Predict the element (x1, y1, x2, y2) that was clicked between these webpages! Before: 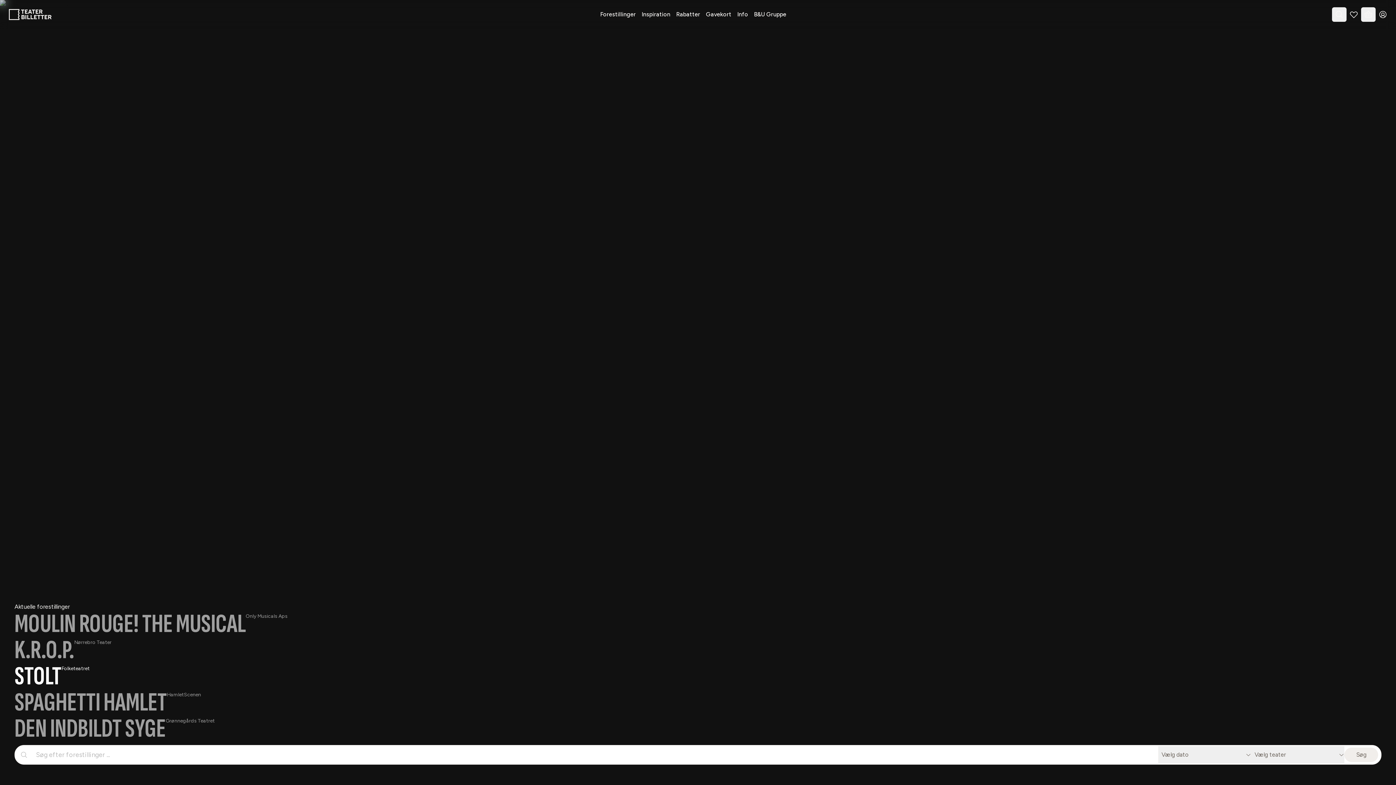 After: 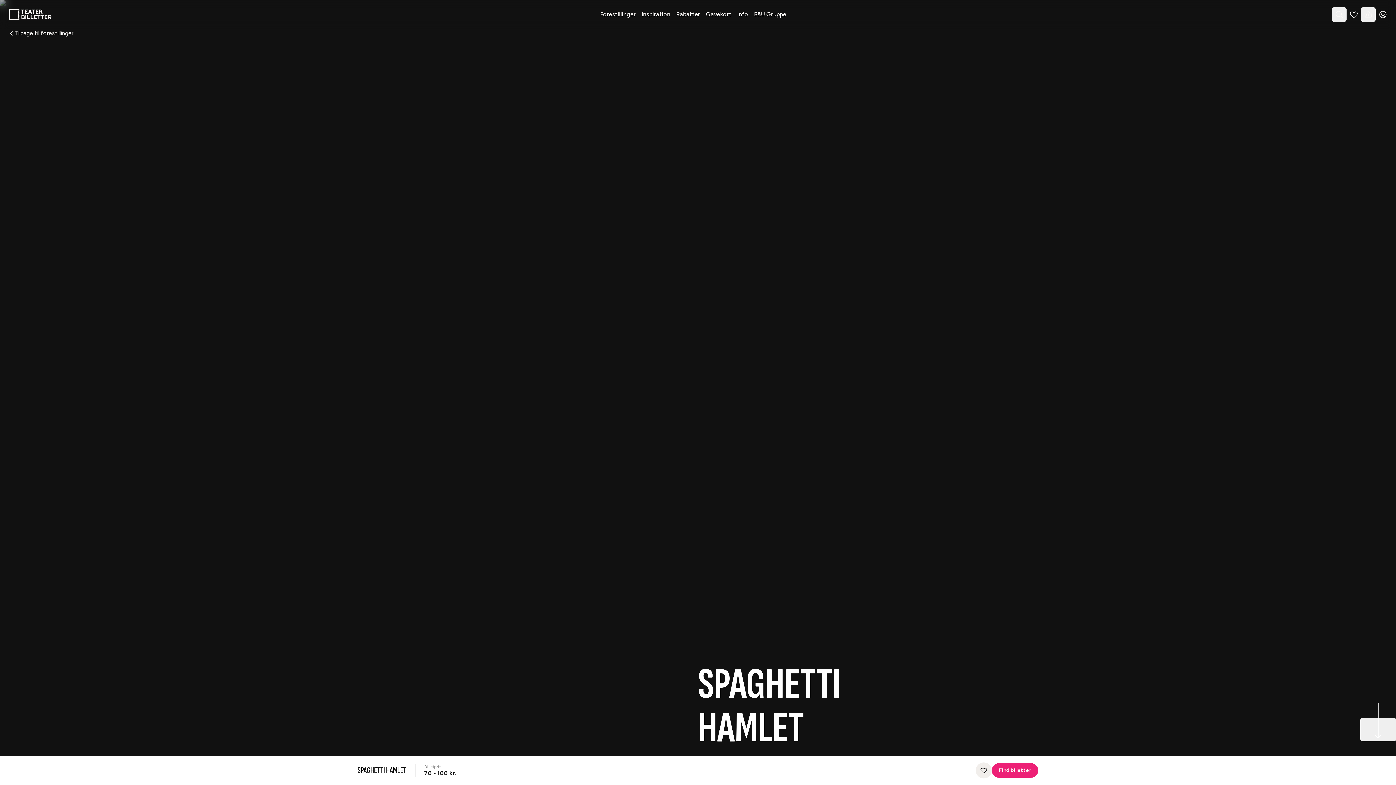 Action: bbox: (14, 690, 1381, 716) label: SPAGHETTI HAMLET
HamletScenen